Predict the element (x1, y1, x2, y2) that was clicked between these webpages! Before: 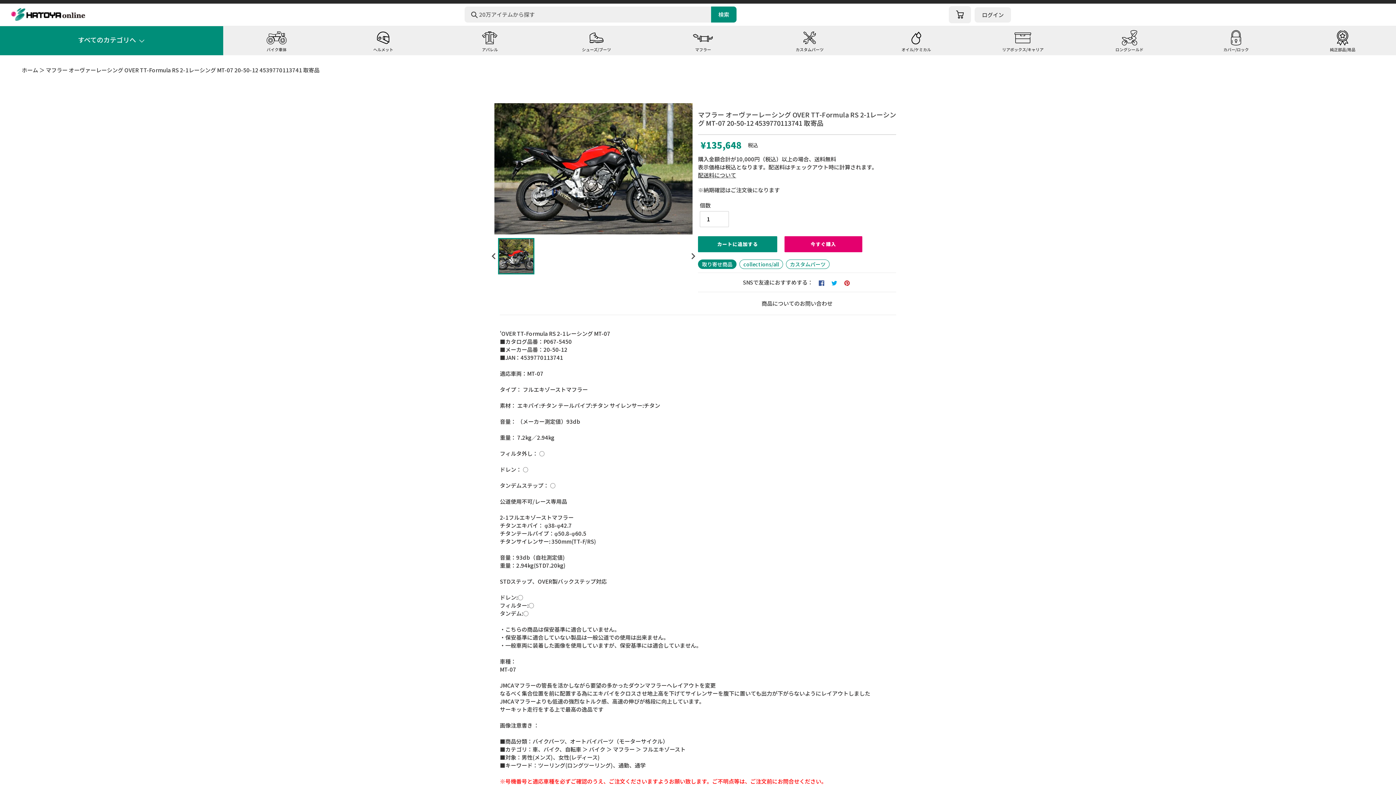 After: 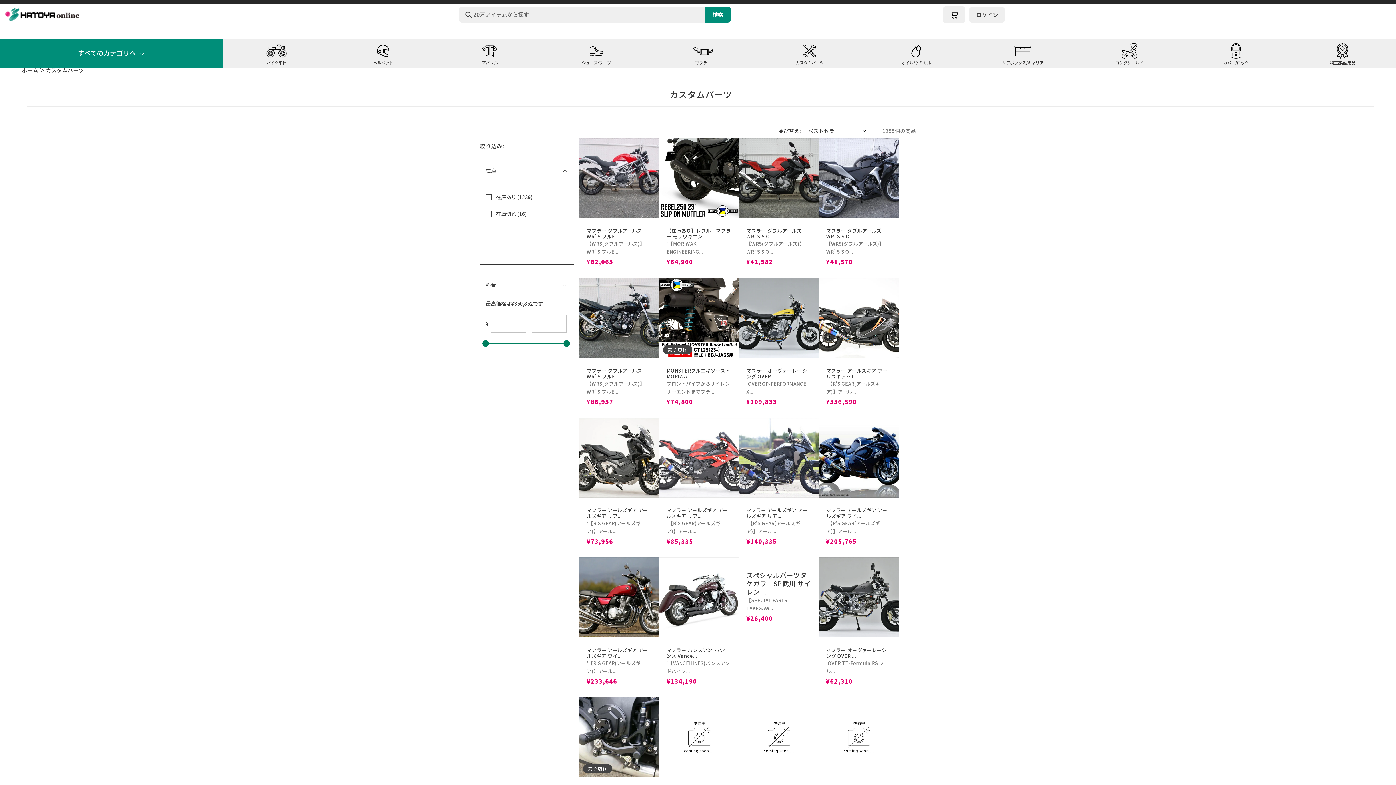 Action: bbox: (786, 259, 829, 269) label: カスタムパーツ